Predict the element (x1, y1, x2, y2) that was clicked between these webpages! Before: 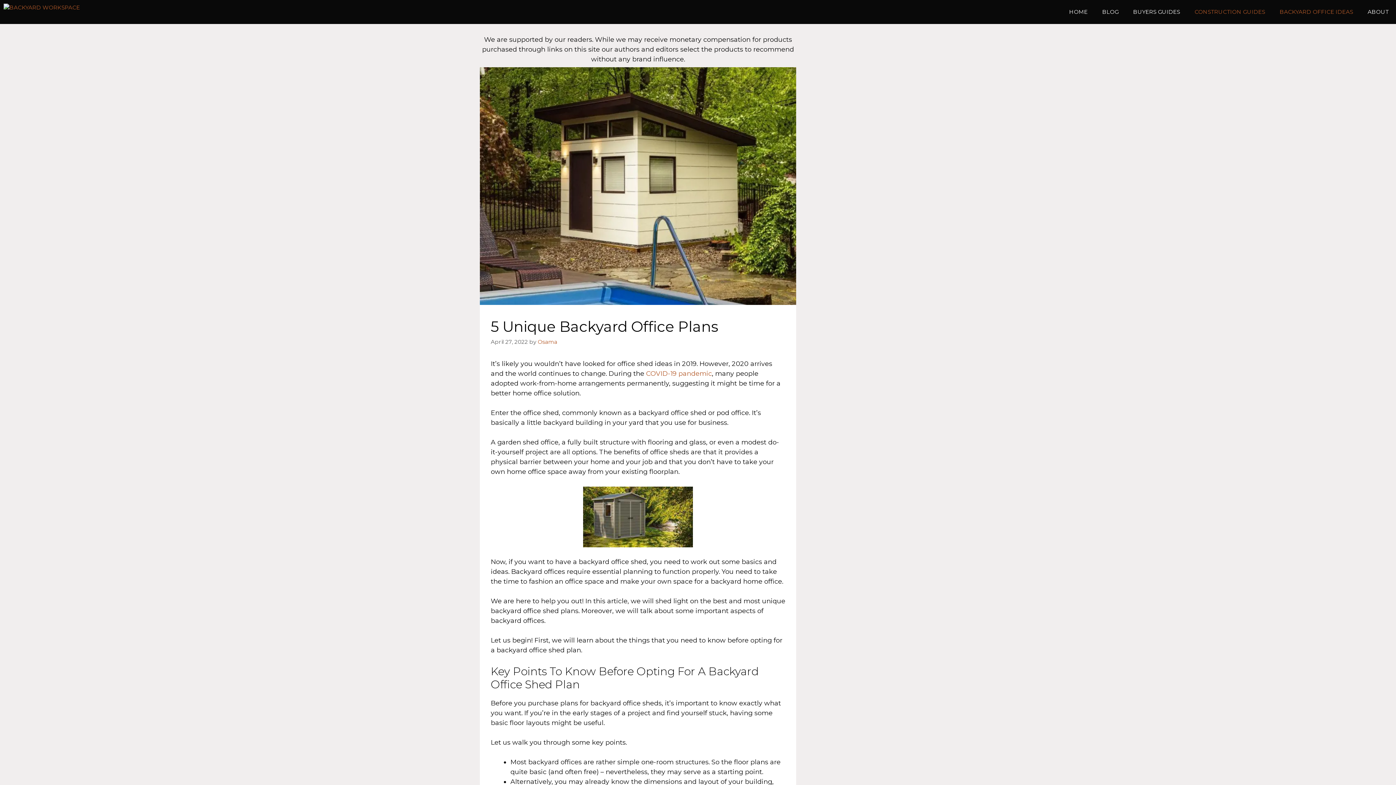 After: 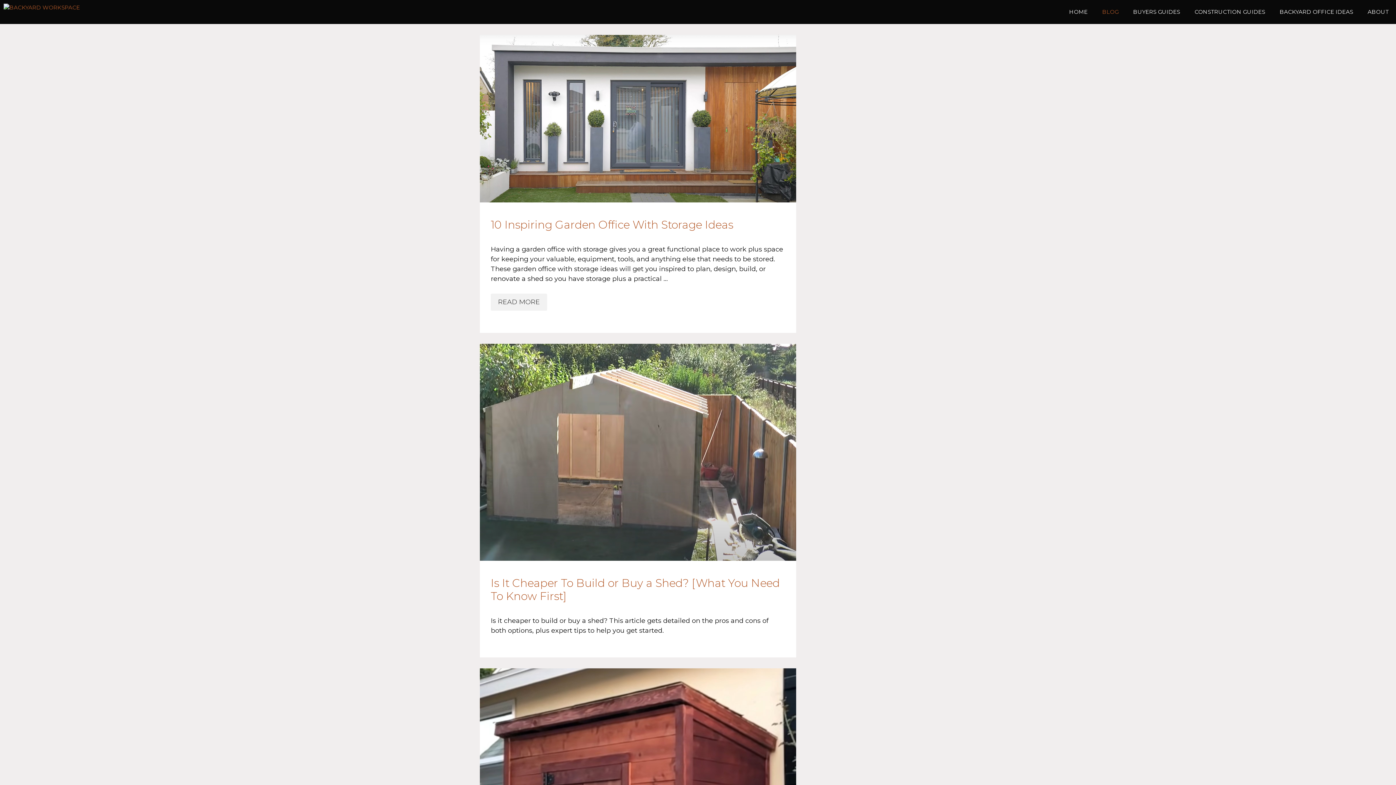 Action: label: BLOG bbox: (1095, 0, 1126, 24)